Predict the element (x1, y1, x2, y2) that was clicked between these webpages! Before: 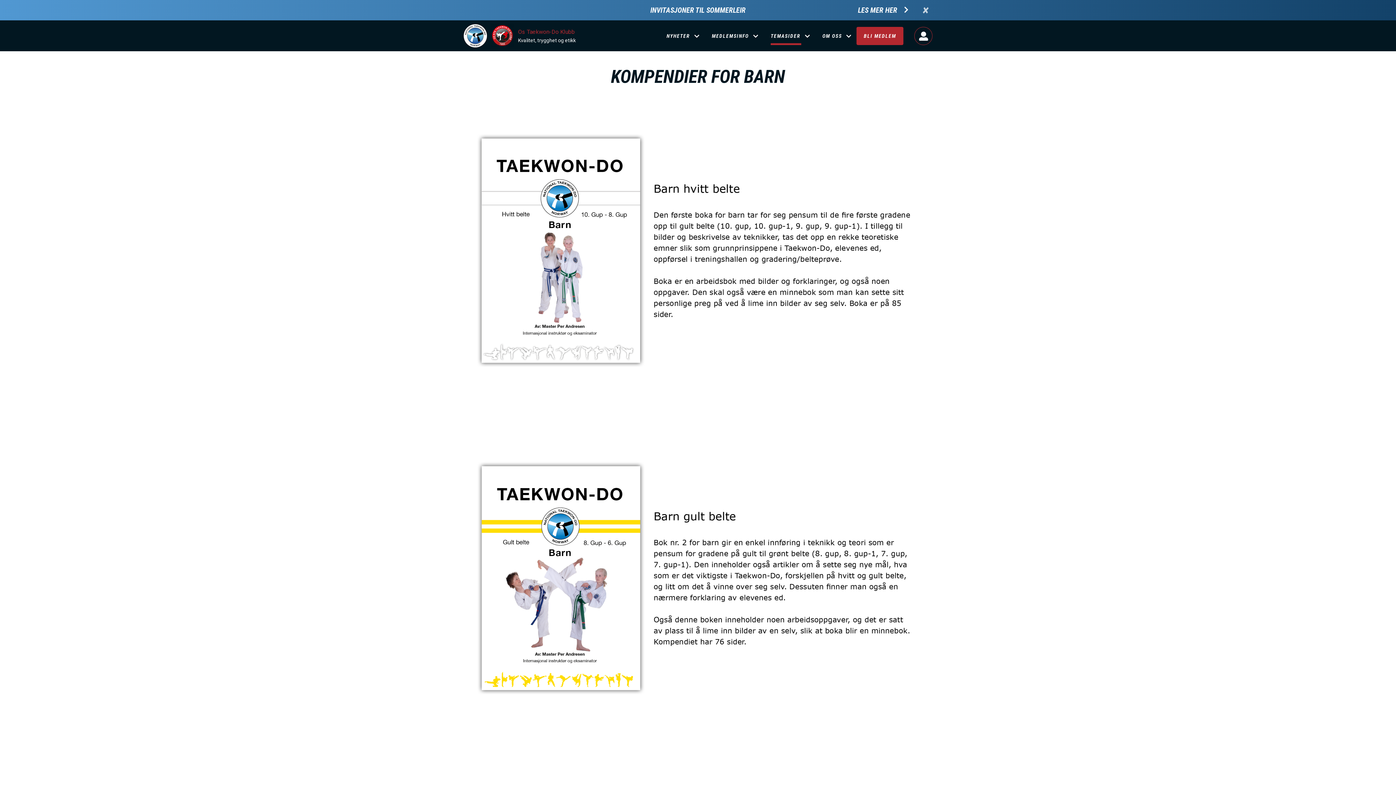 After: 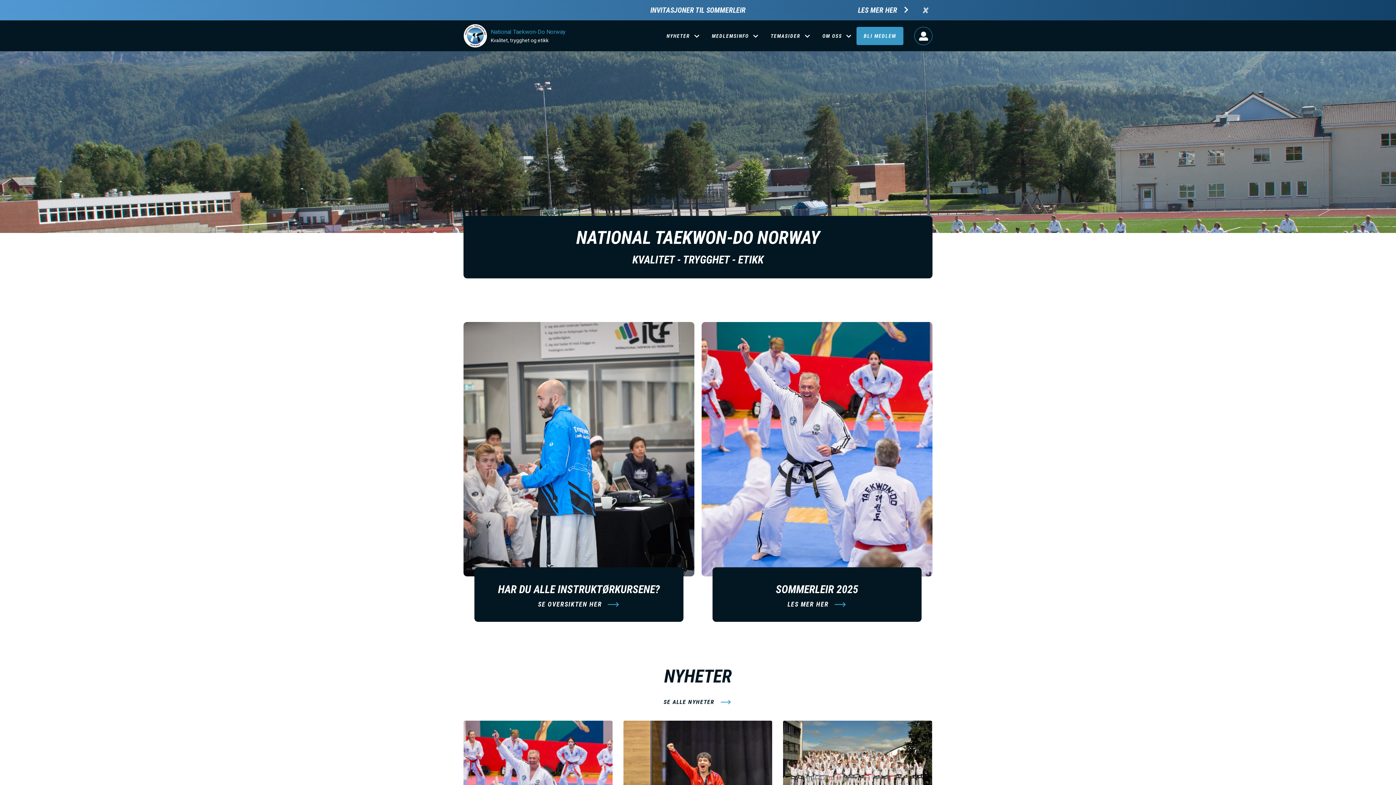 Action: bbox: (463, 24, 487, 47)